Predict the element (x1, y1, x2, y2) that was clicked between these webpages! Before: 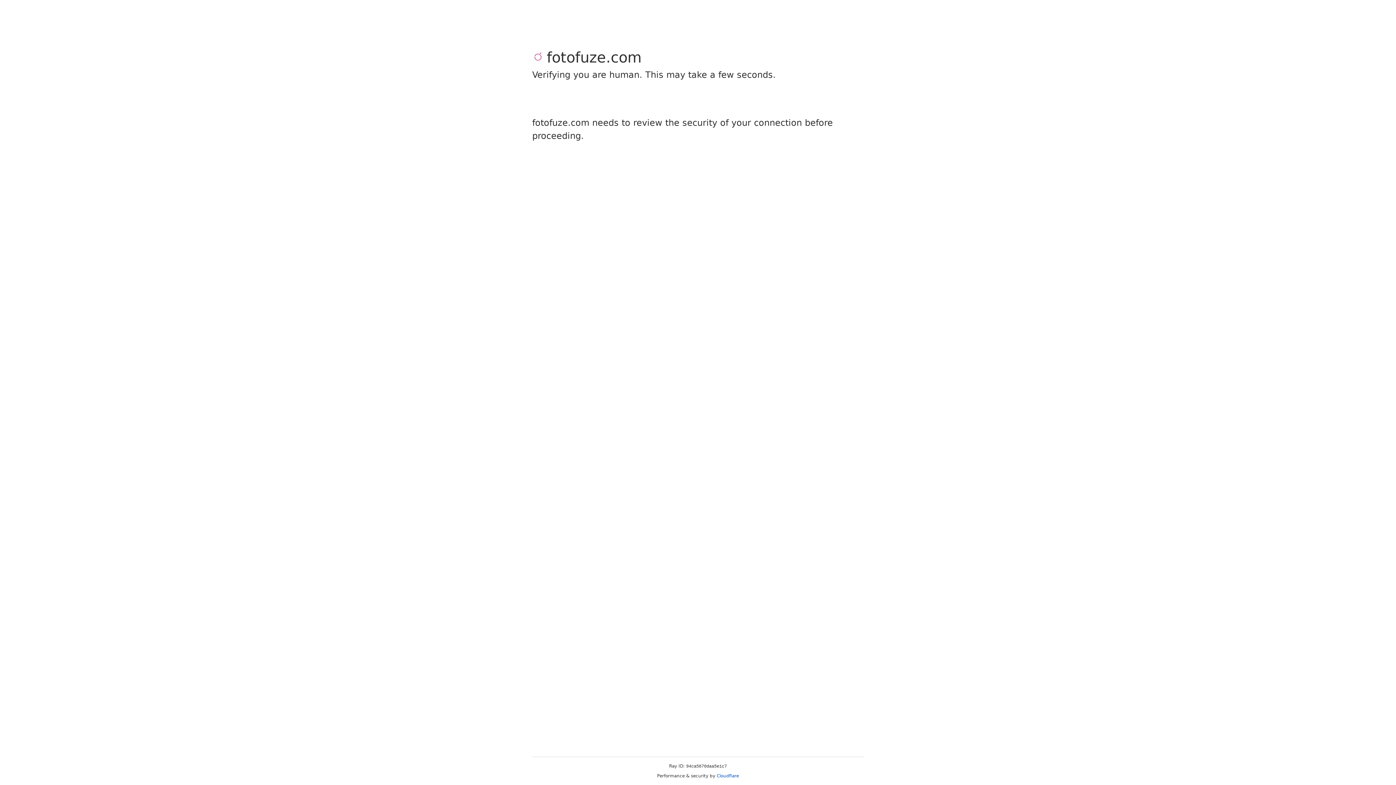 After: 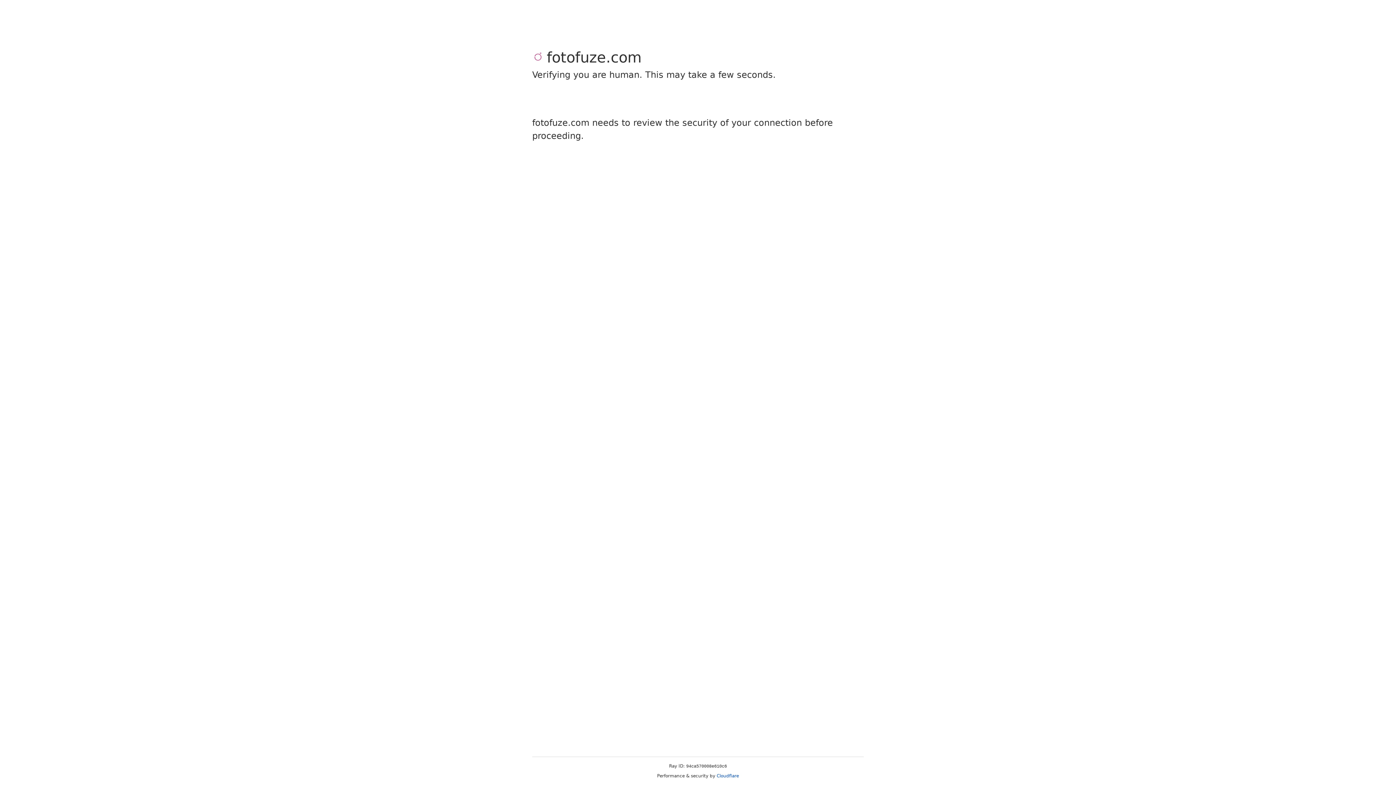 Action: label: Cloudflare bbox: (716, 773, 739, 778)